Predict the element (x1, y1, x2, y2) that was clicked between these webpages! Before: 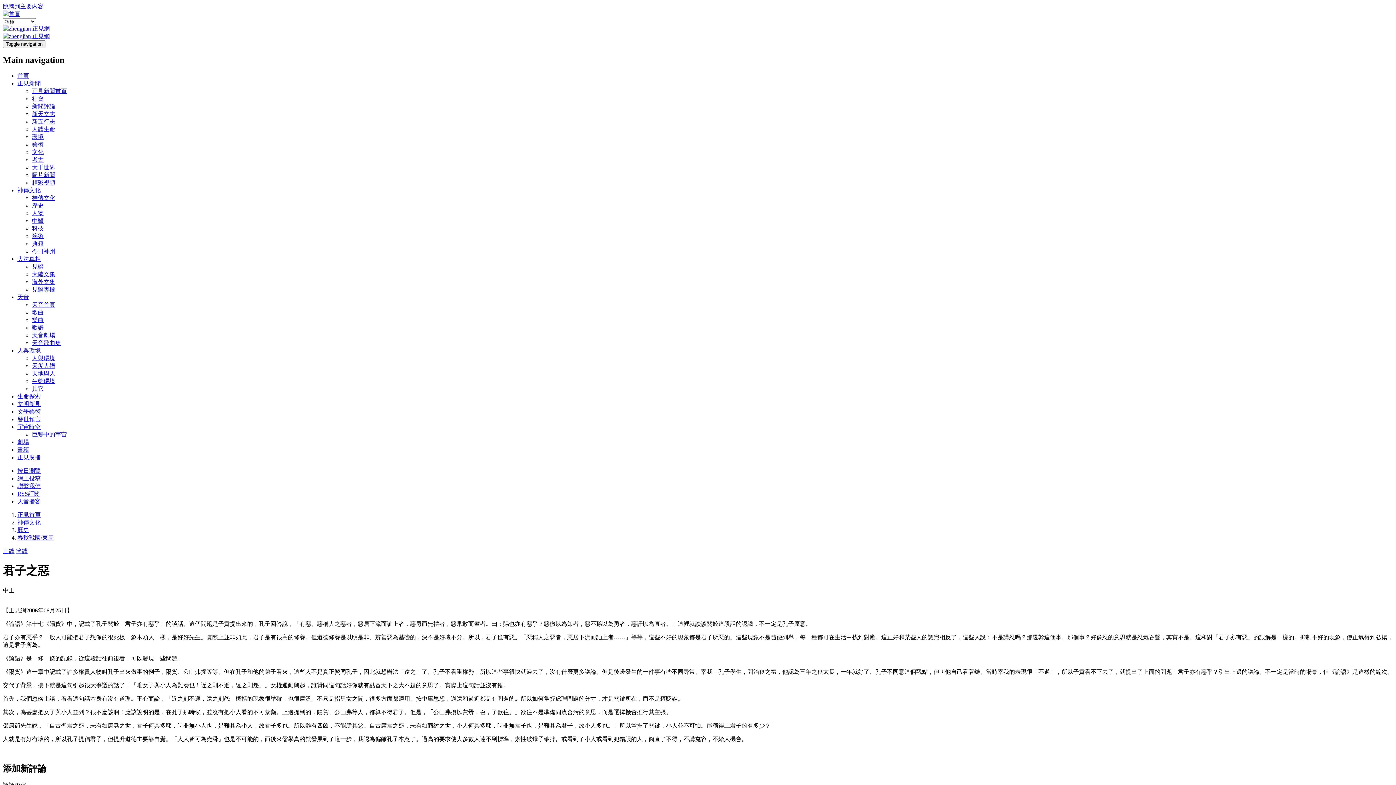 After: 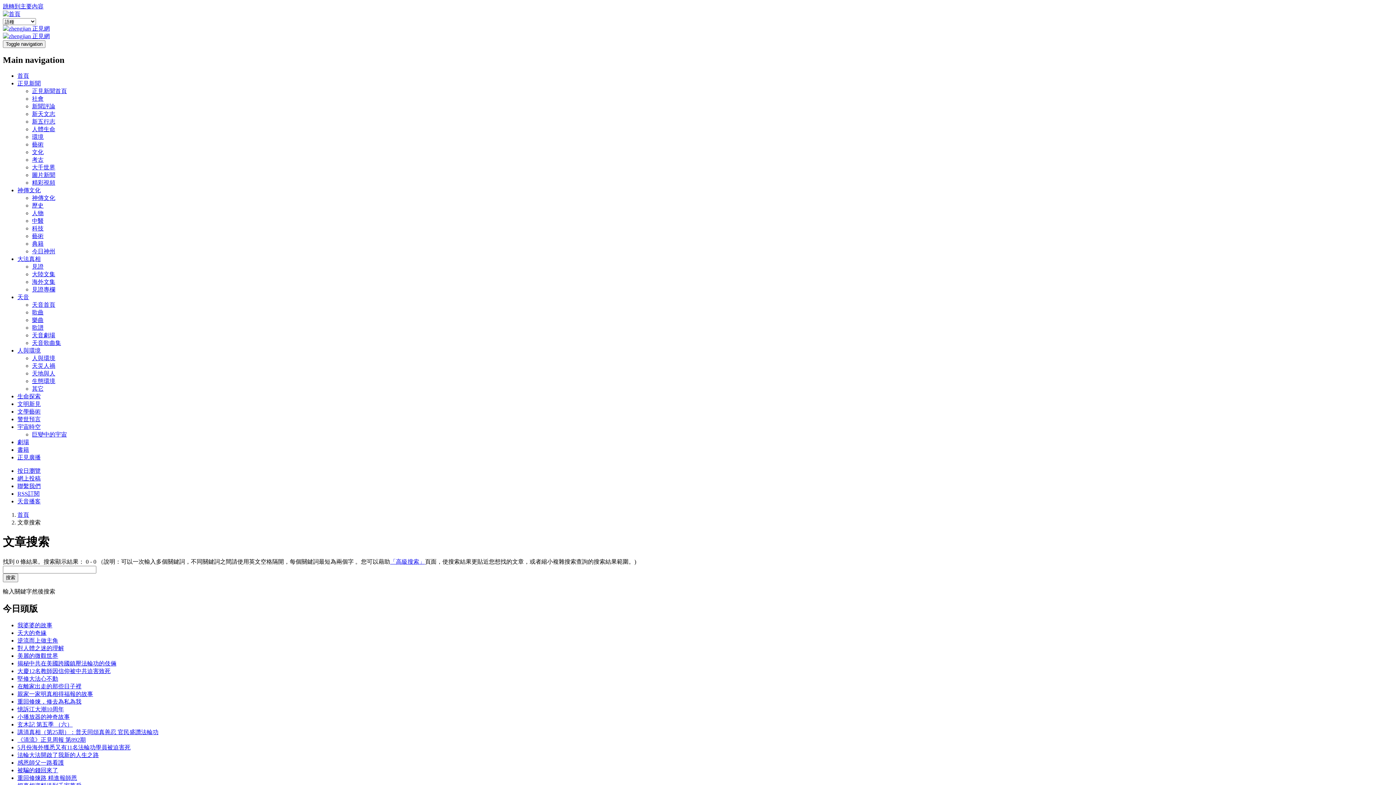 Action: bbox: (2, 33, 49, 39)